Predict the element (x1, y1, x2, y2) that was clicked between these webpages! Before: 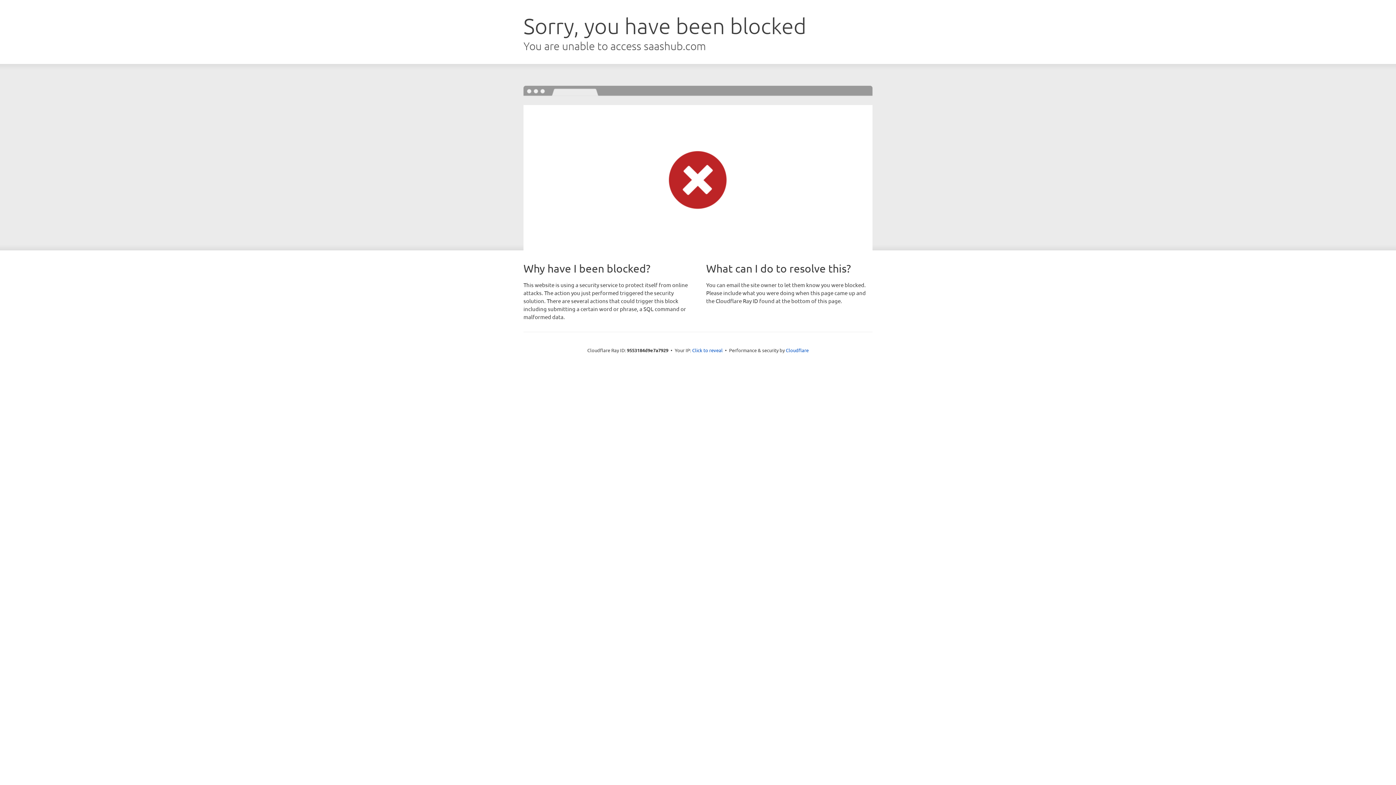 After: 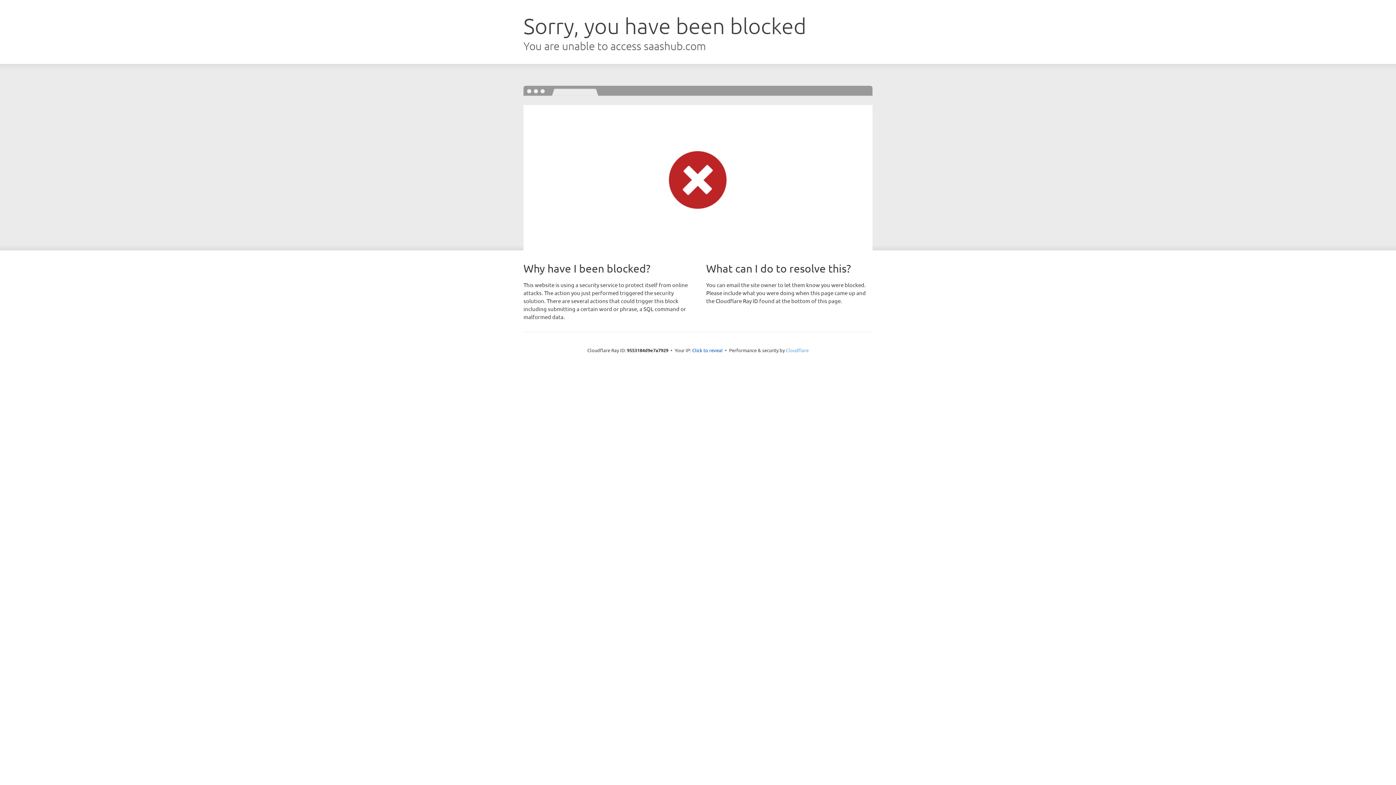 Action: bbox: (786, 347, 808, 353) label: Cloudflare